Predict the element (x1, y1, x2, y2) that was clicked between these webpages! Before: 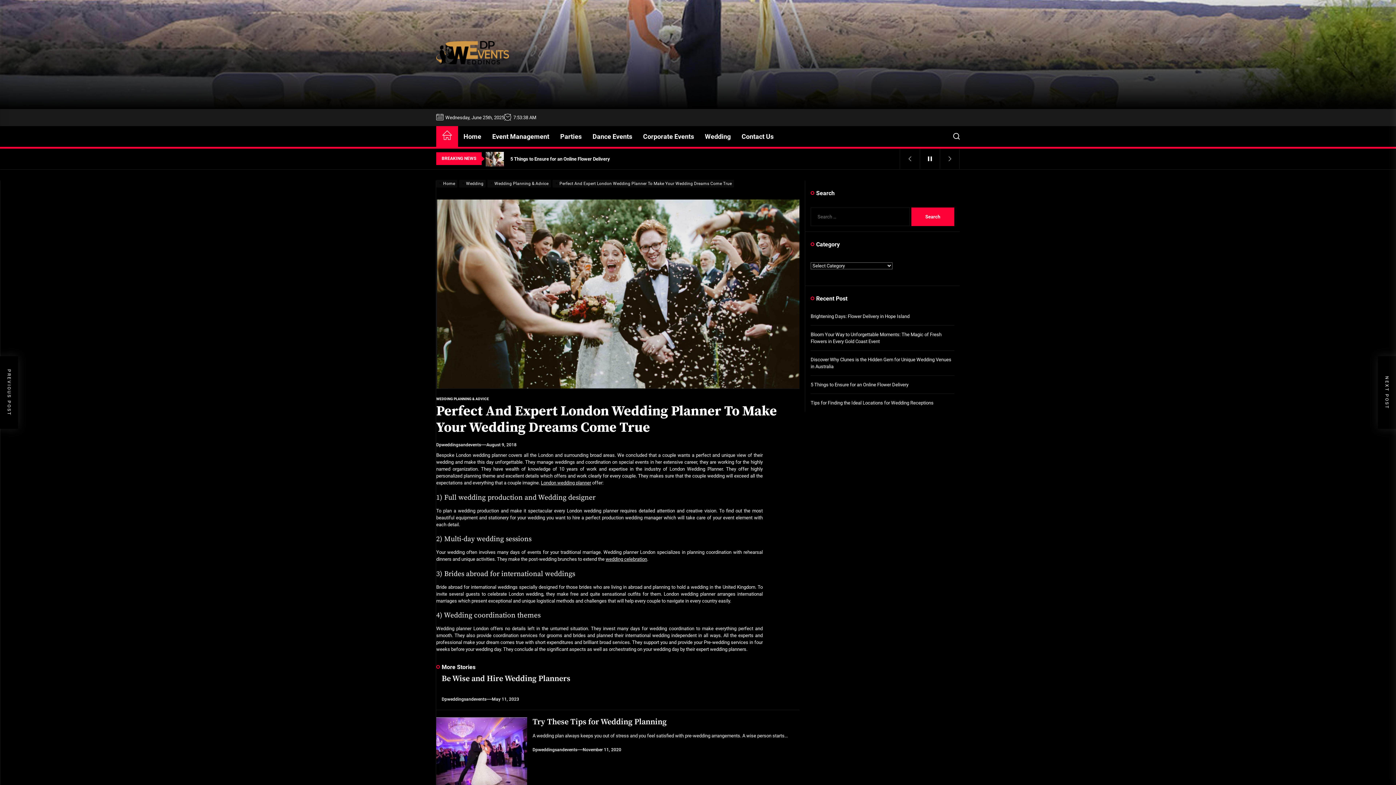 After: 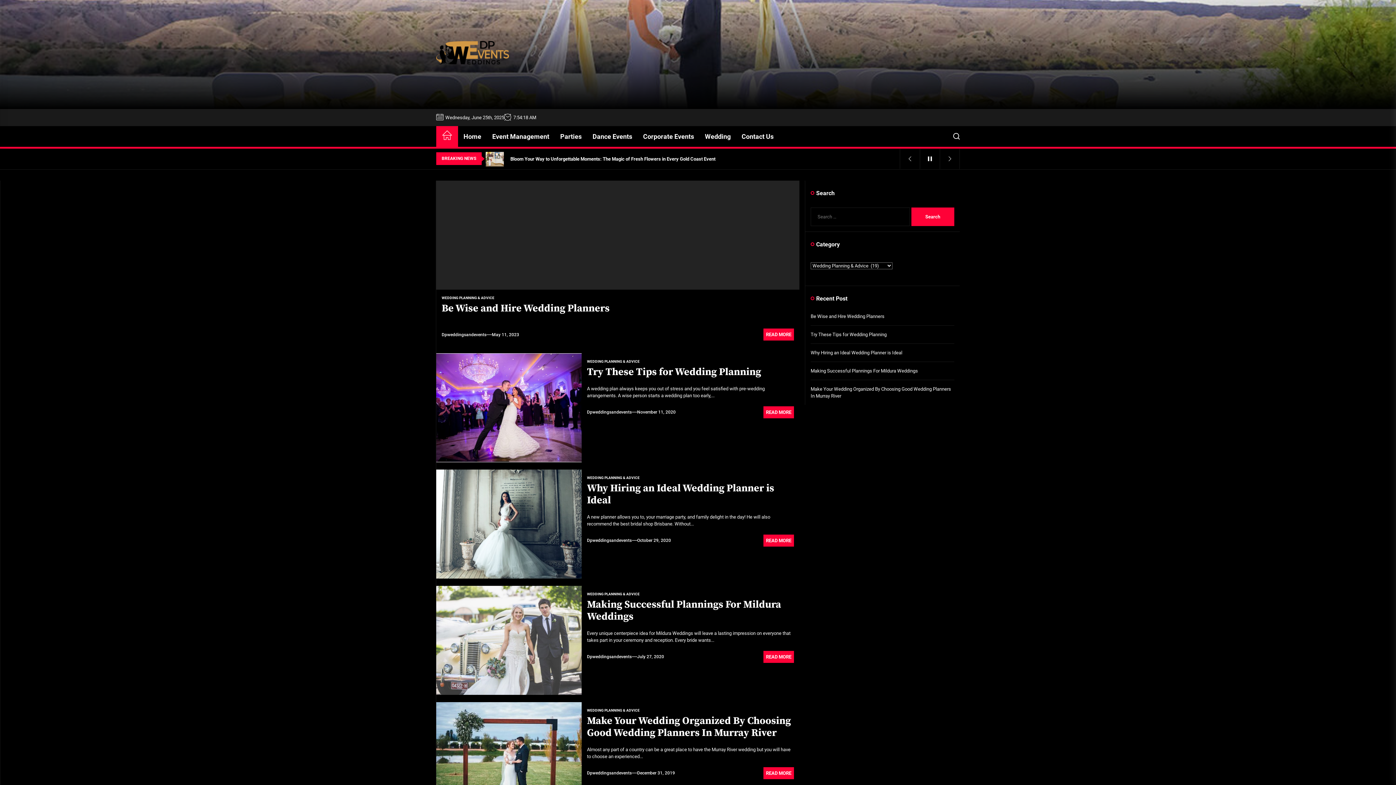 Action: bbox: (487, 180, 552, 186) label: Wedding Planning & Advice